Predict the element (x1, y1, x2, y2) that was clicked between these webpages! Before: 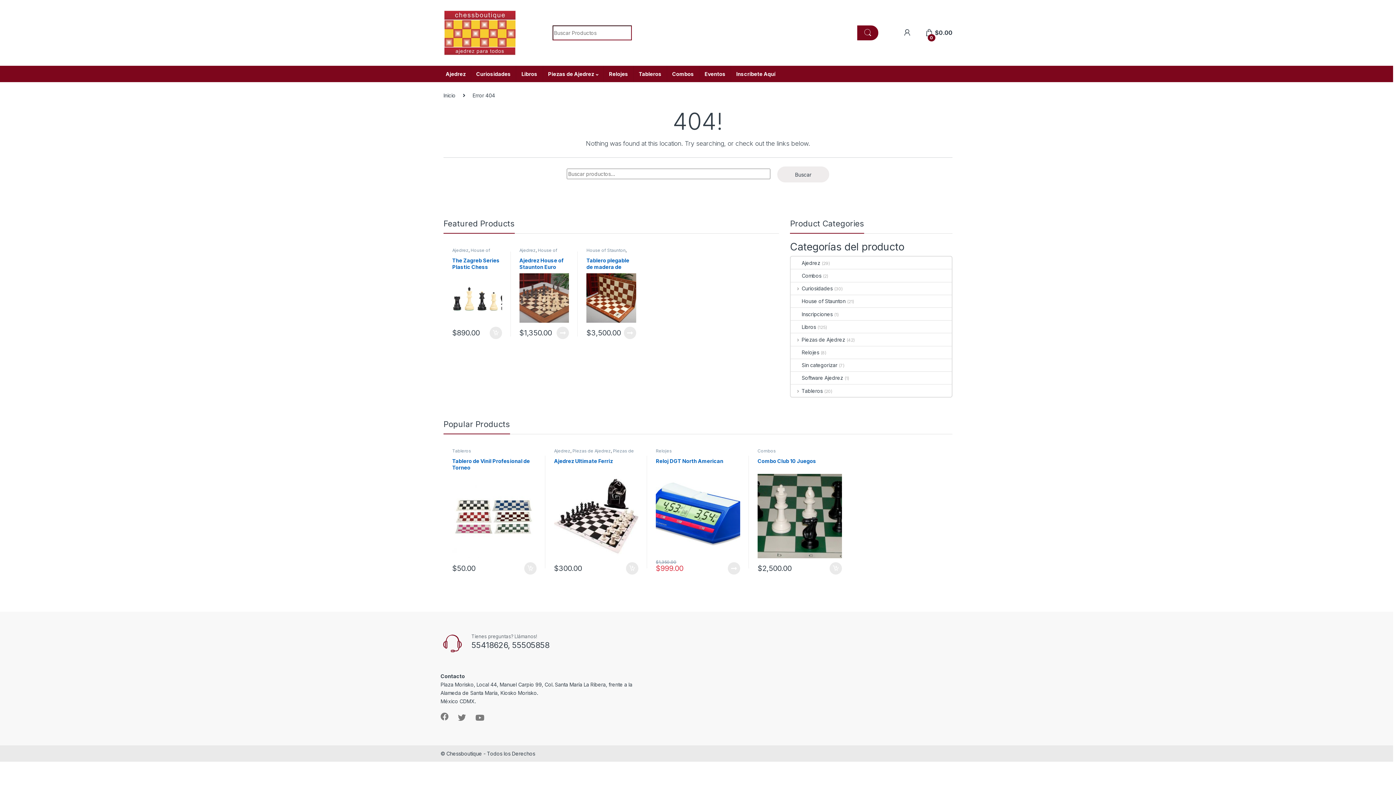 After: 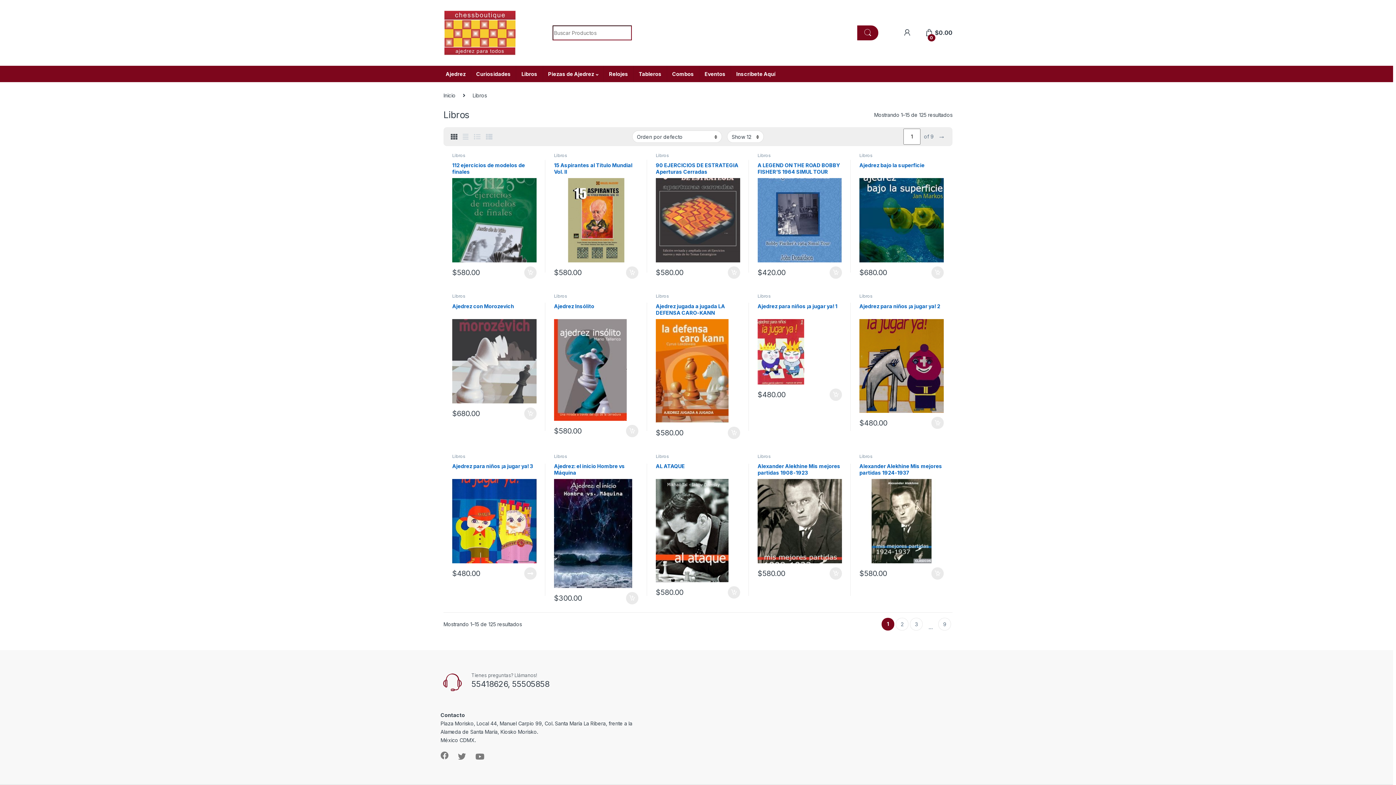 Action: bbox: (791, 320, 816, 333) label: Libros